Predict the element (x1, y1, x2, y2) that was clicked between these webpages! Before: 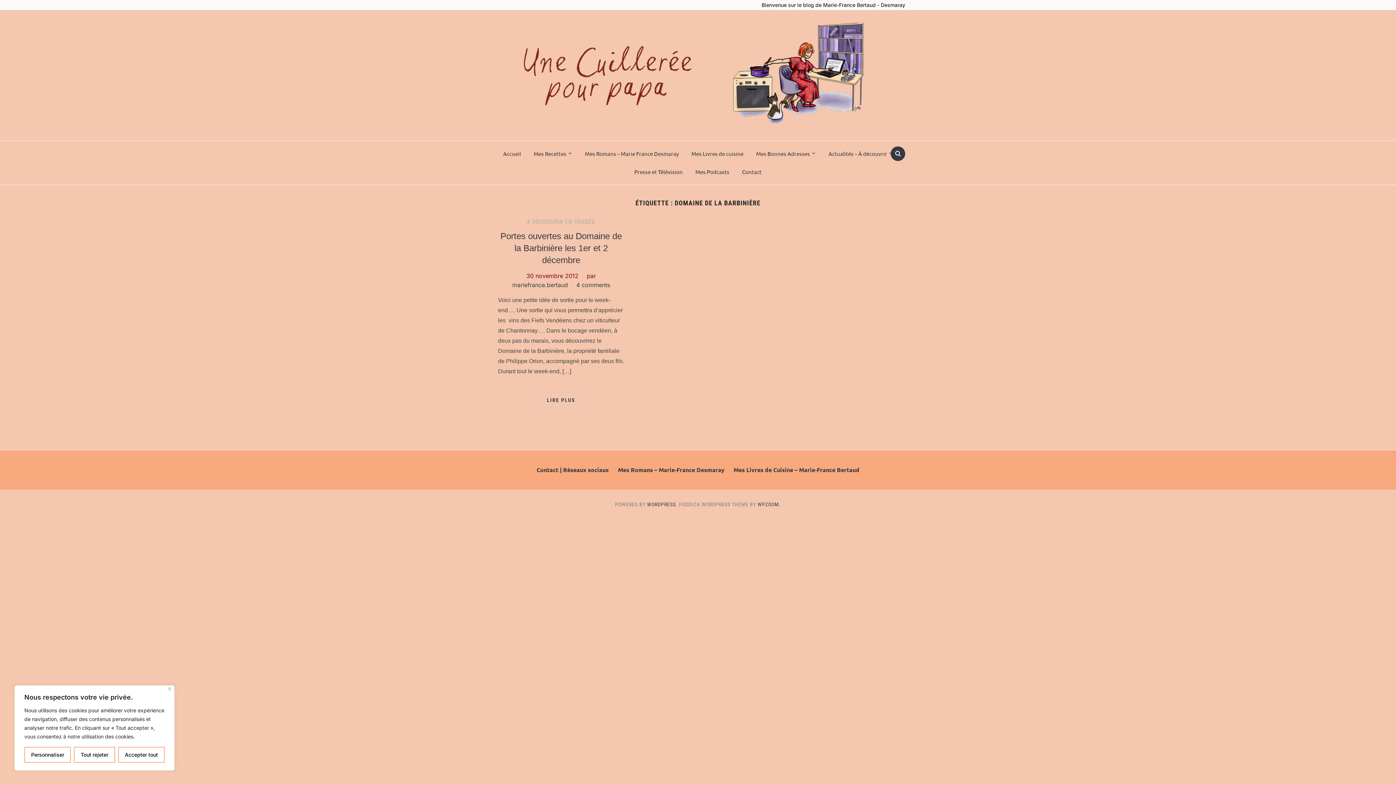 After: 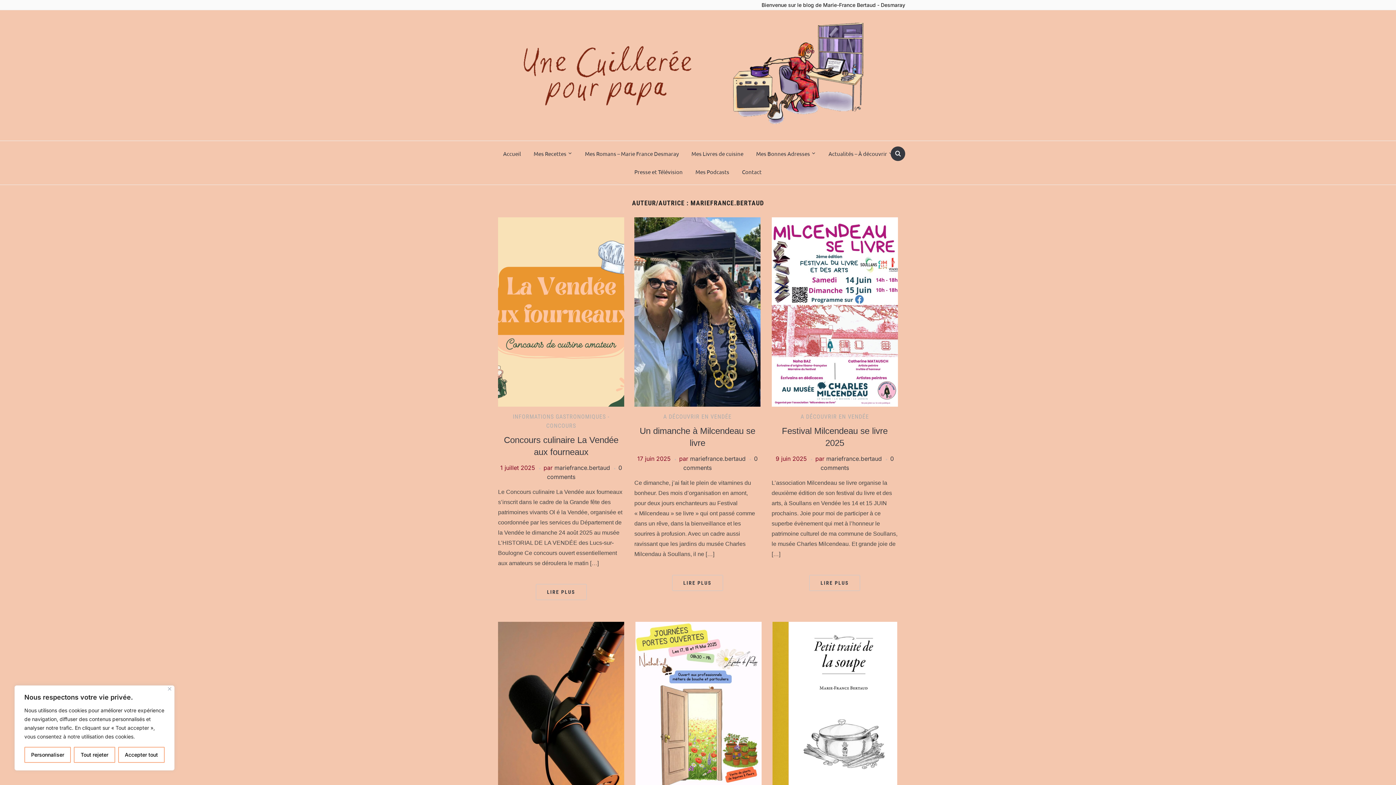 Action: label: mariefrance.bertaud bbox: (512, 281, 568, 288)